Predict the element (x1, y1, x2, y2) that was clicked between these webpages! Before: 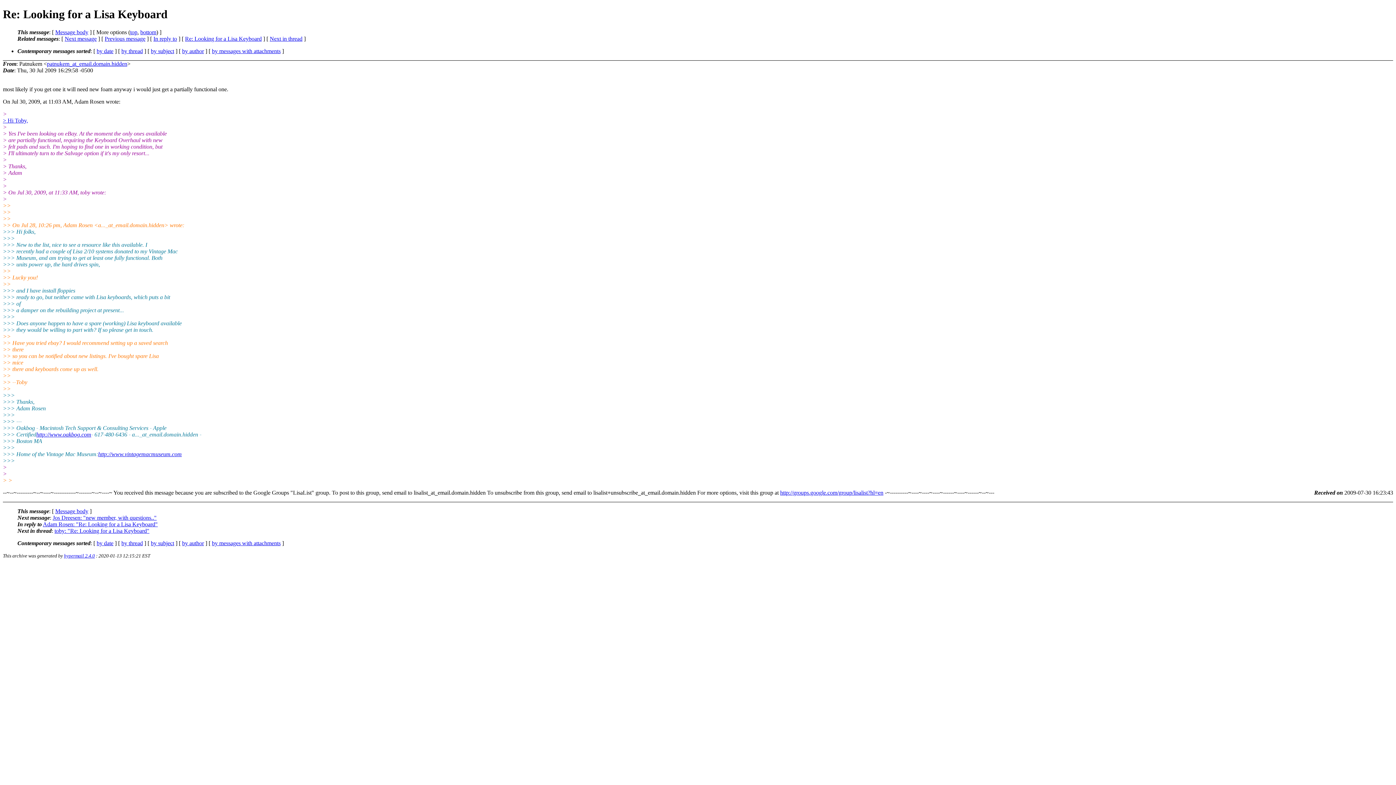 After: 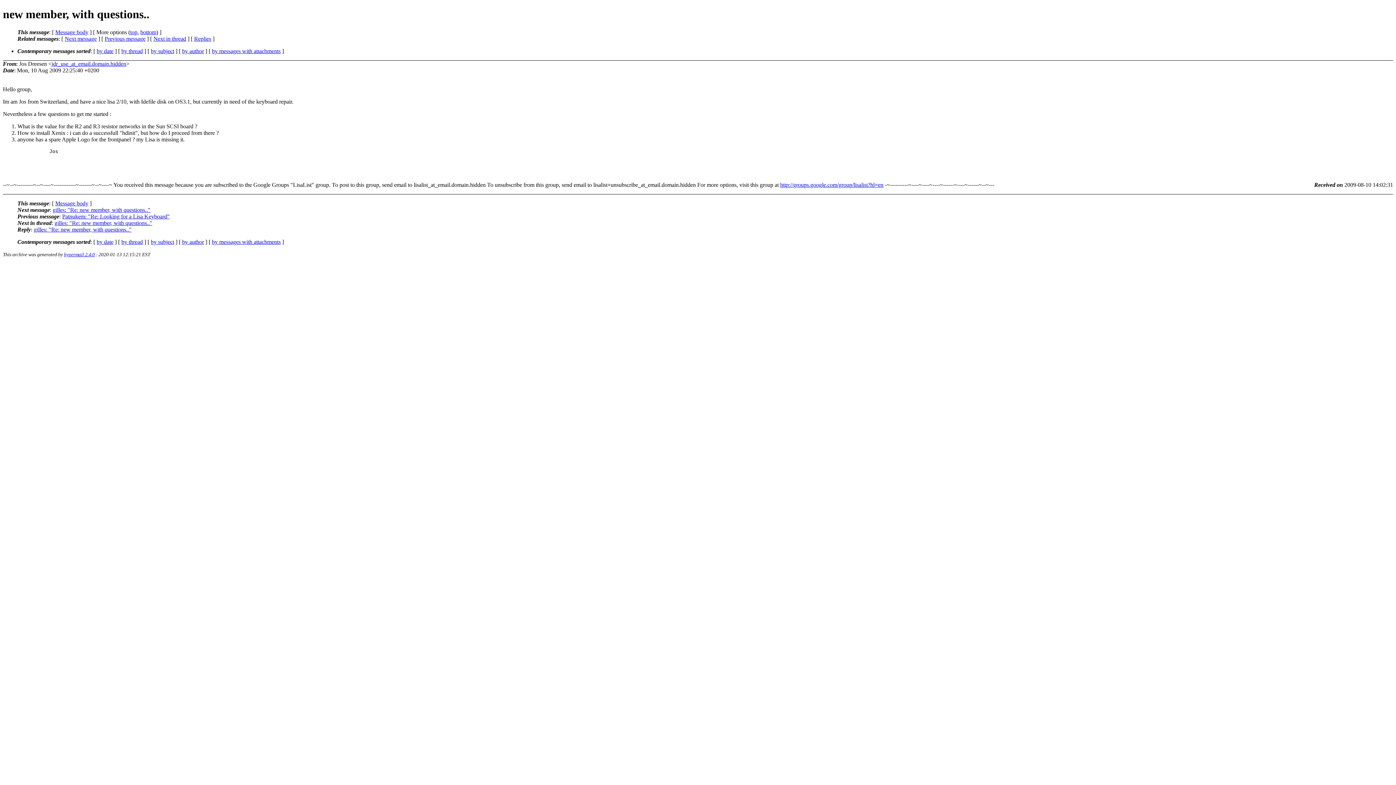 Action: bbox: (52, 514, 156, 521) label: Jos Dreesen: "new member, with questions.."